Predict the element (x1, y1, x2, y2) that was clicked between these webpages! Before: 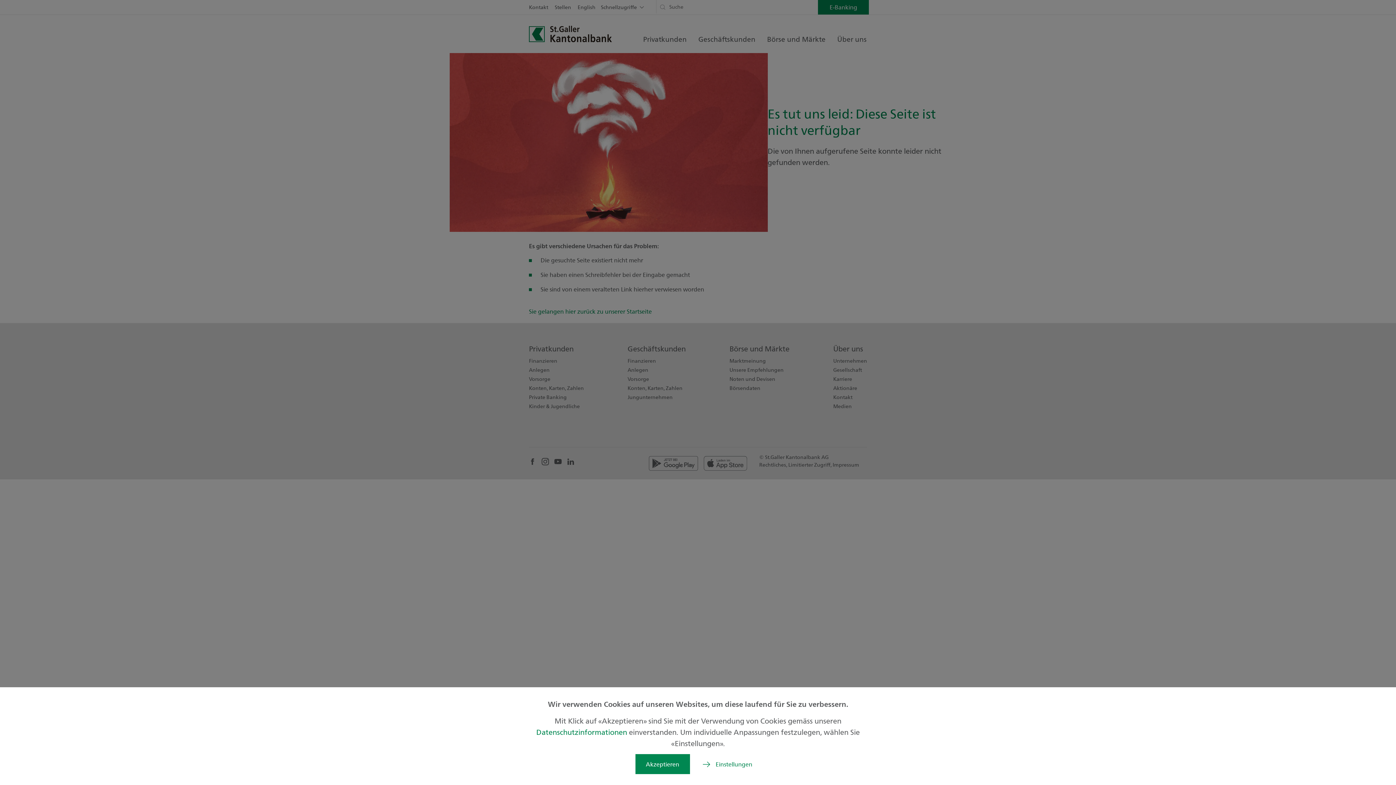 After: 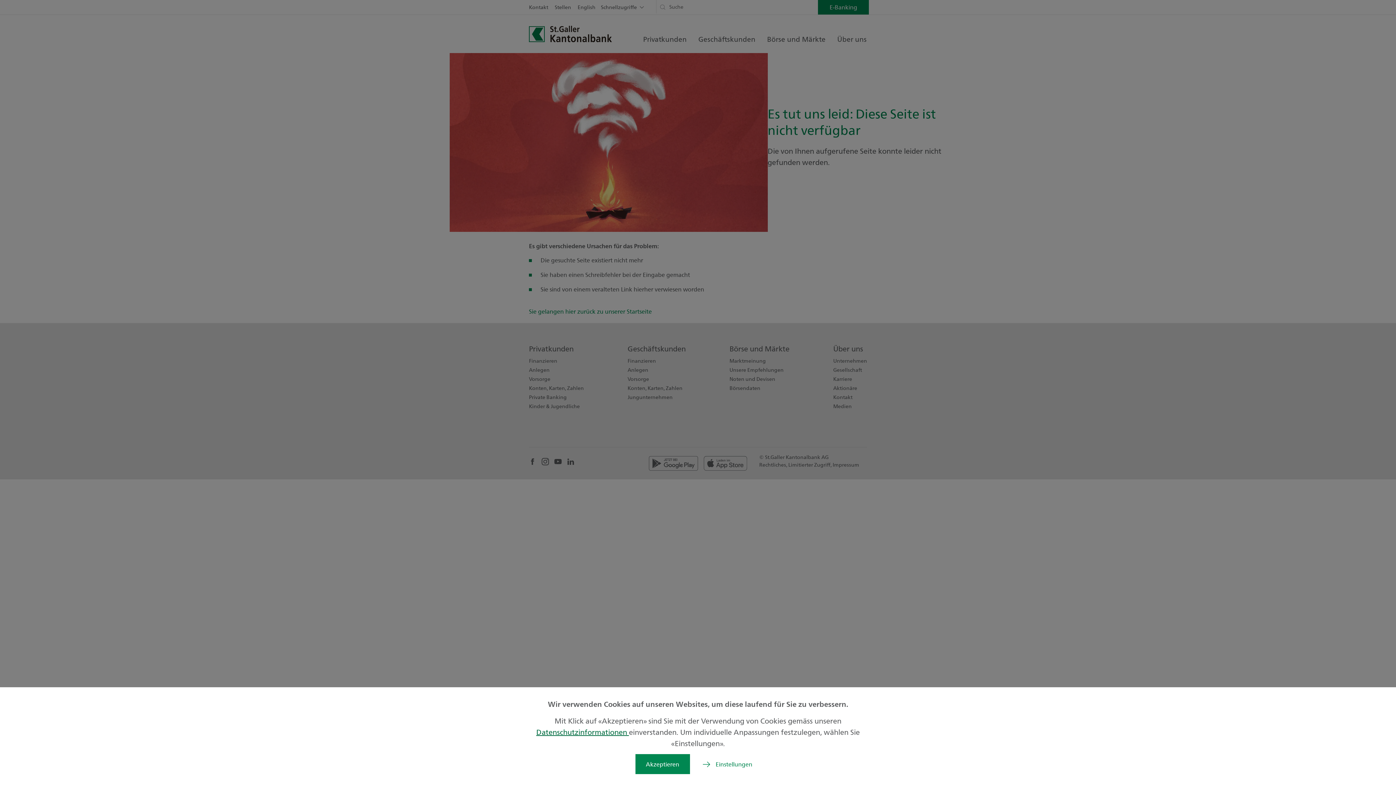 Action: bbox: (536, 727, 629, 737) label: Datenschutzinformationen